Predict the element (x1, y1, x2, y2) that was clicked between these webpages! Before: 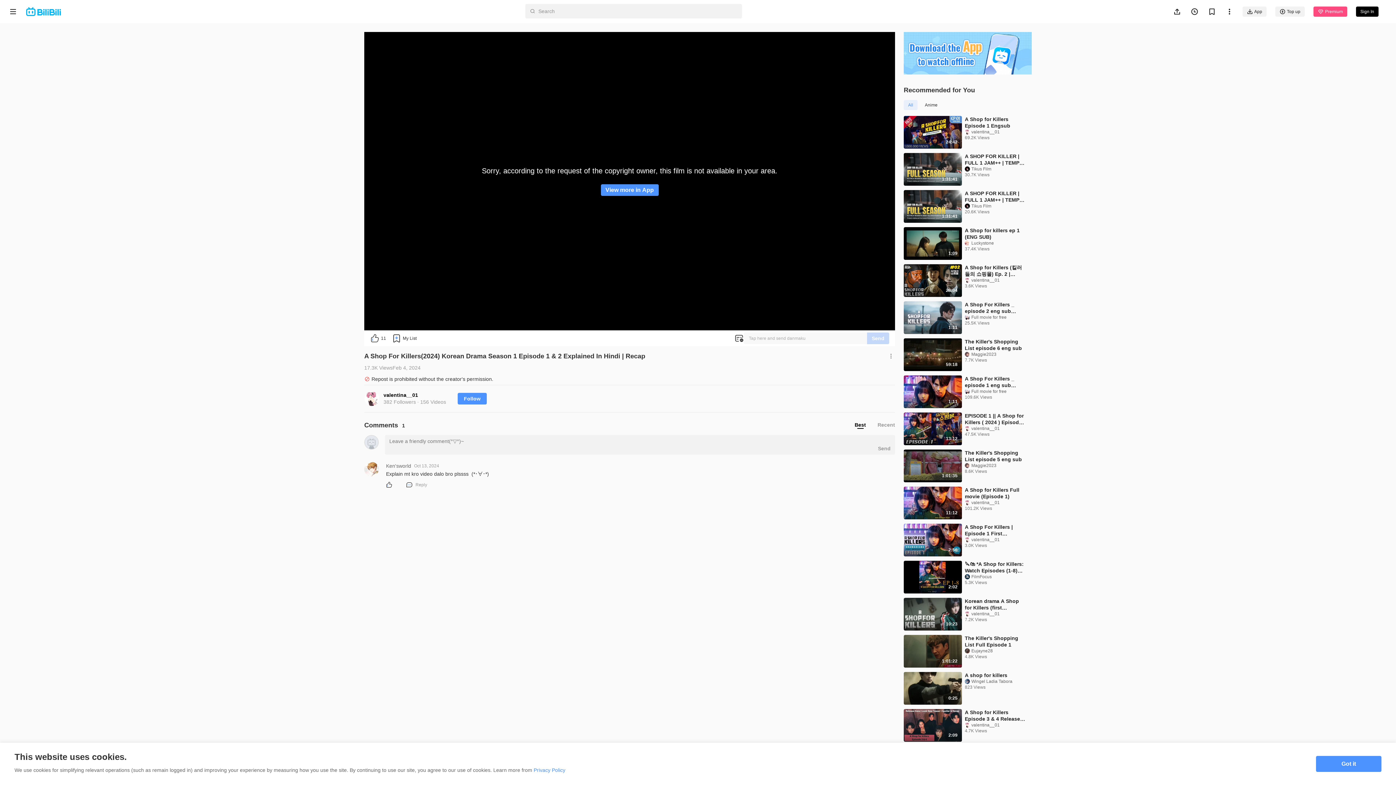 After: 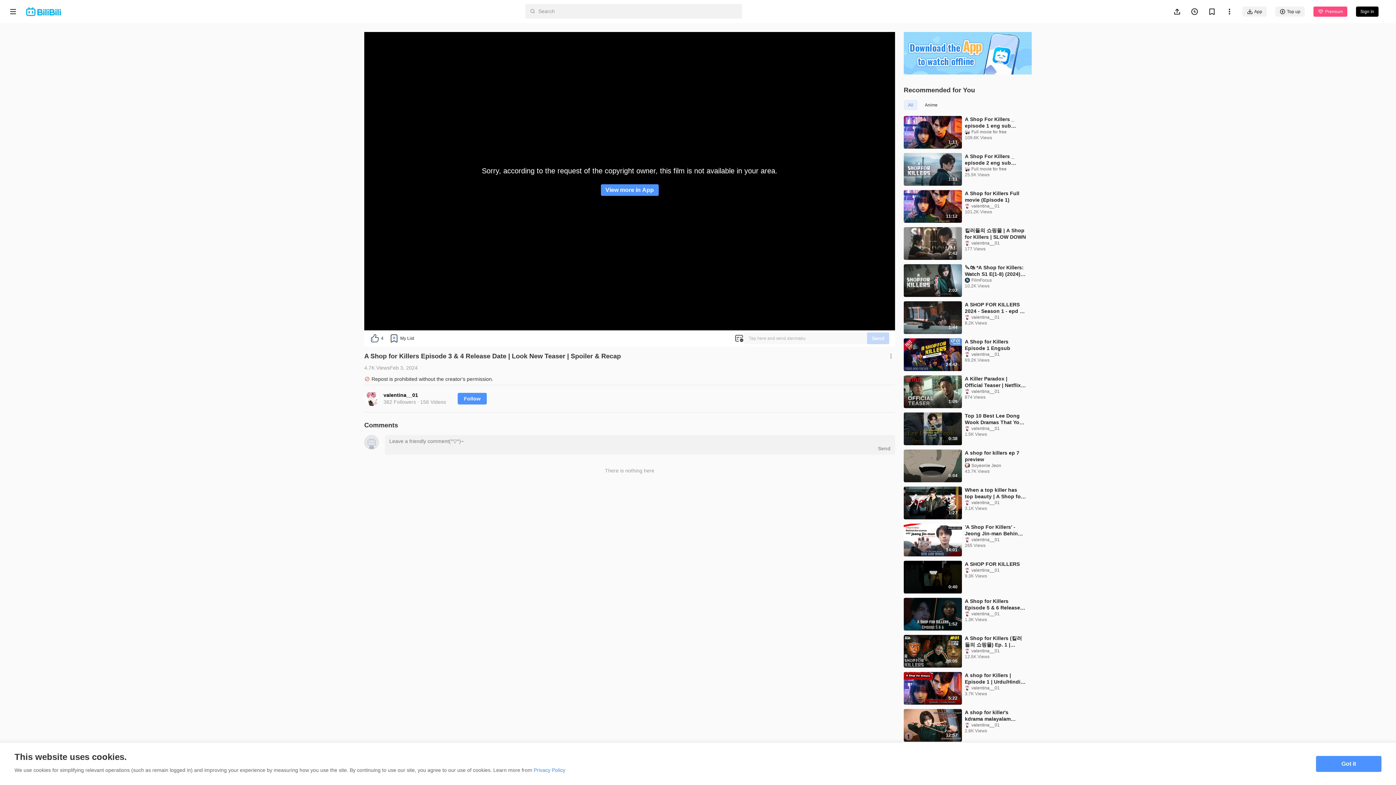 Action: bbox: (904, 709, 962, 742)